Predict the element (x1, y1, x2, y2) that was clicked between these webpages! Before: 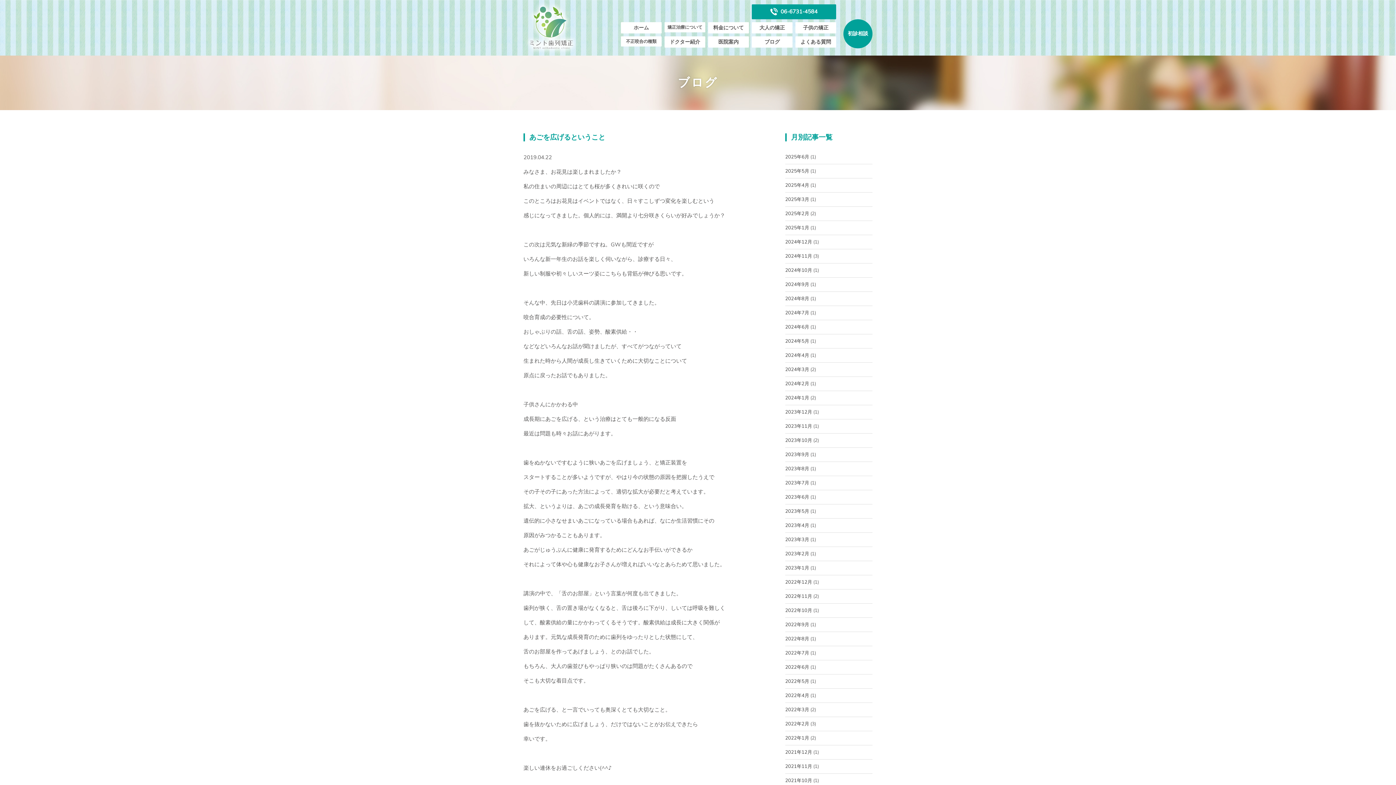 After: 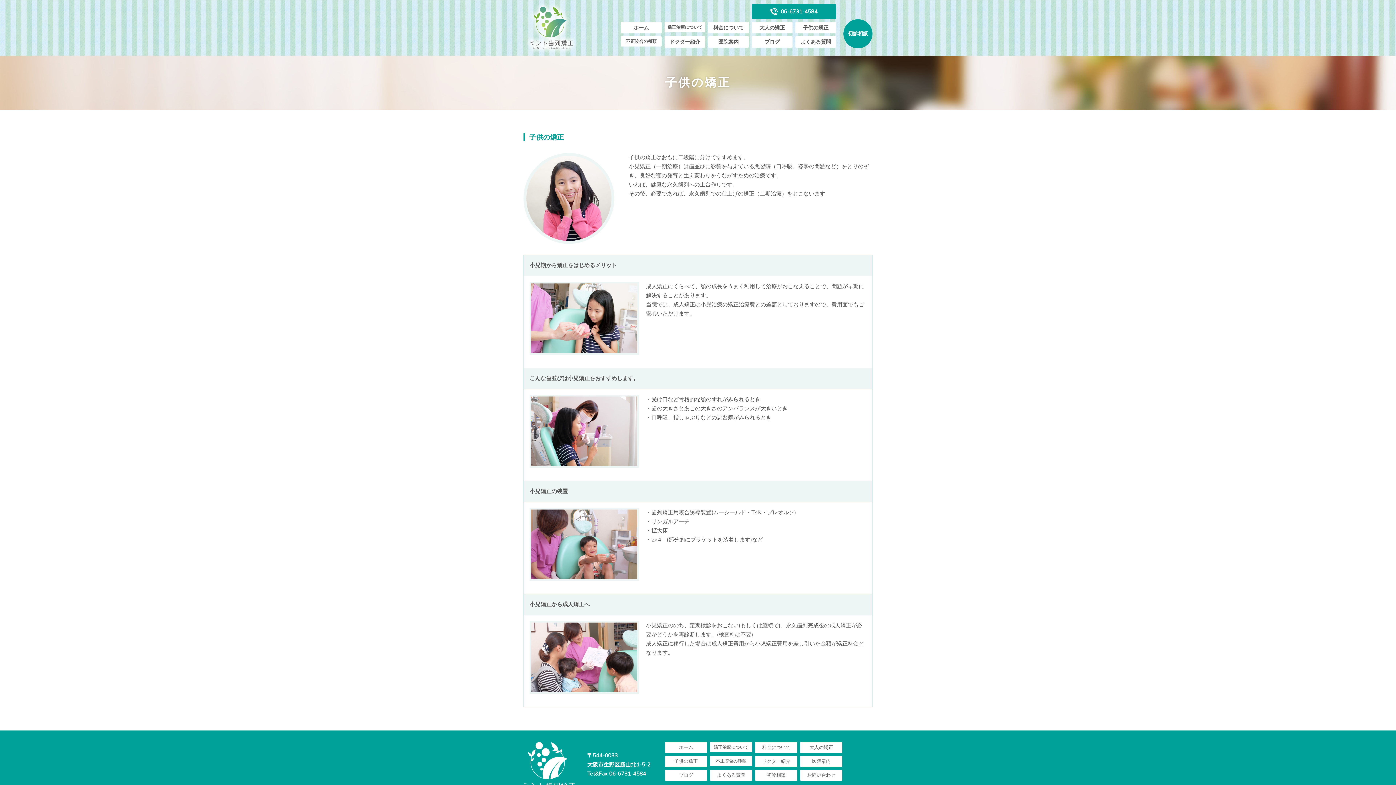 Action: bbox: (795, 22, 836, 33) label: 子供の矯正